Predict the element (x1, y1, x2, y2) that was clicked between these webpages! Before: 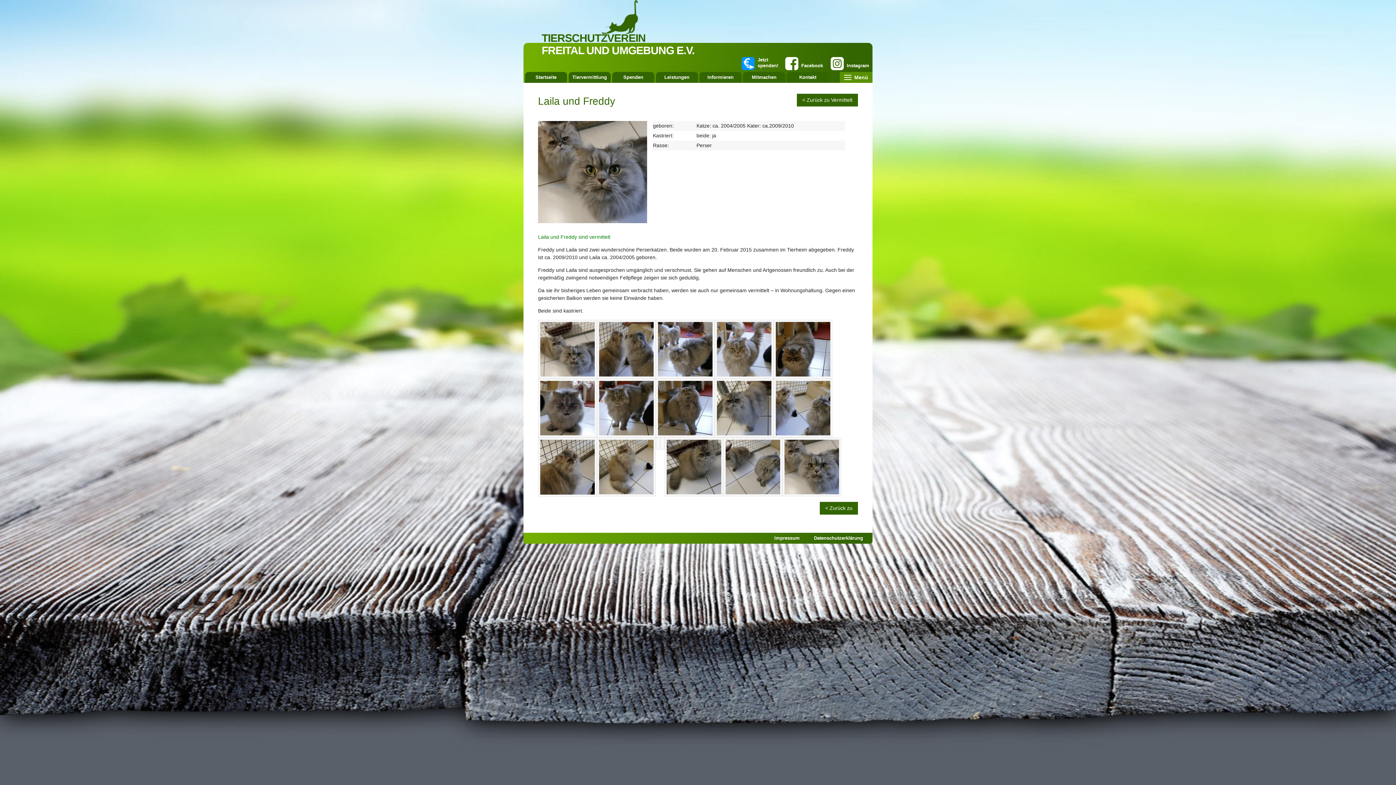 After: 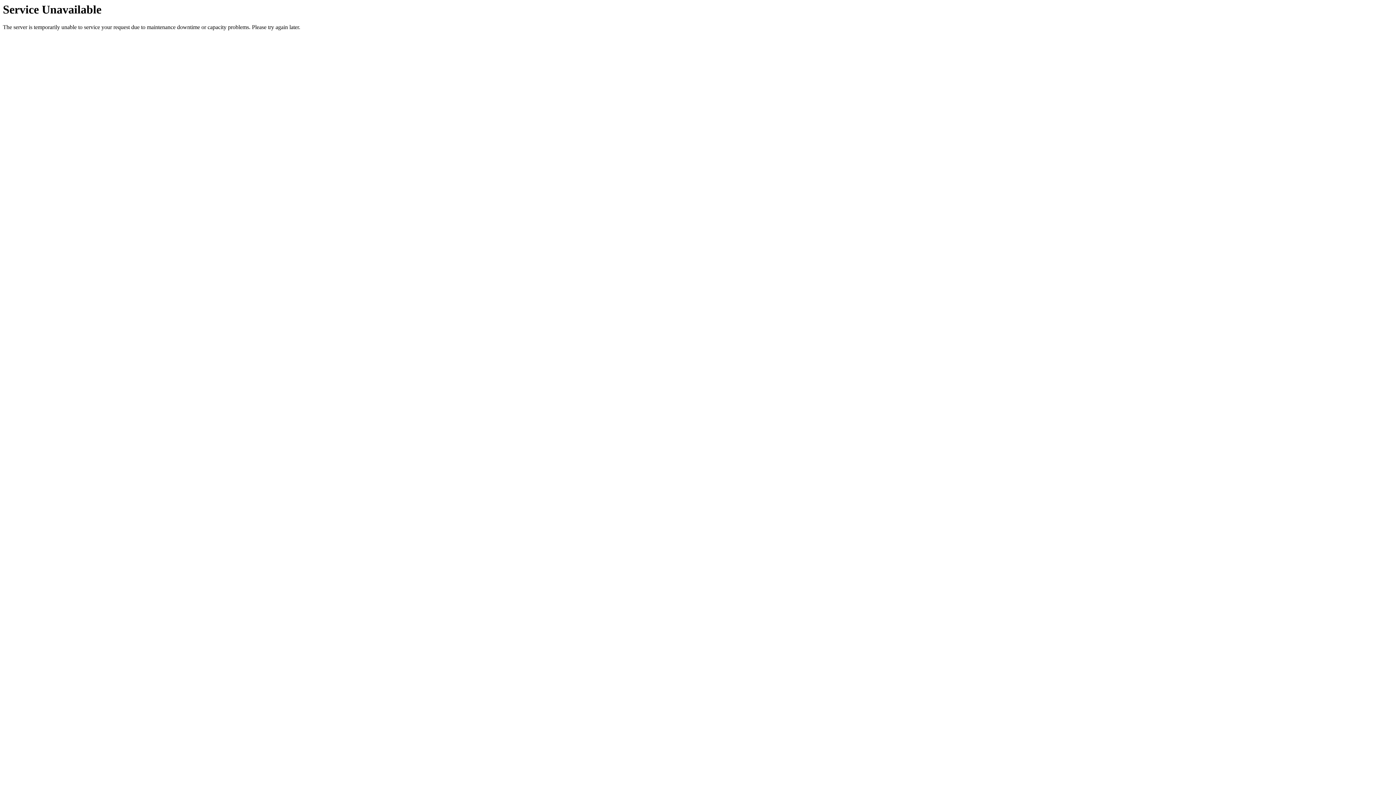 Action: bbox: (784, 463, 839, 469)